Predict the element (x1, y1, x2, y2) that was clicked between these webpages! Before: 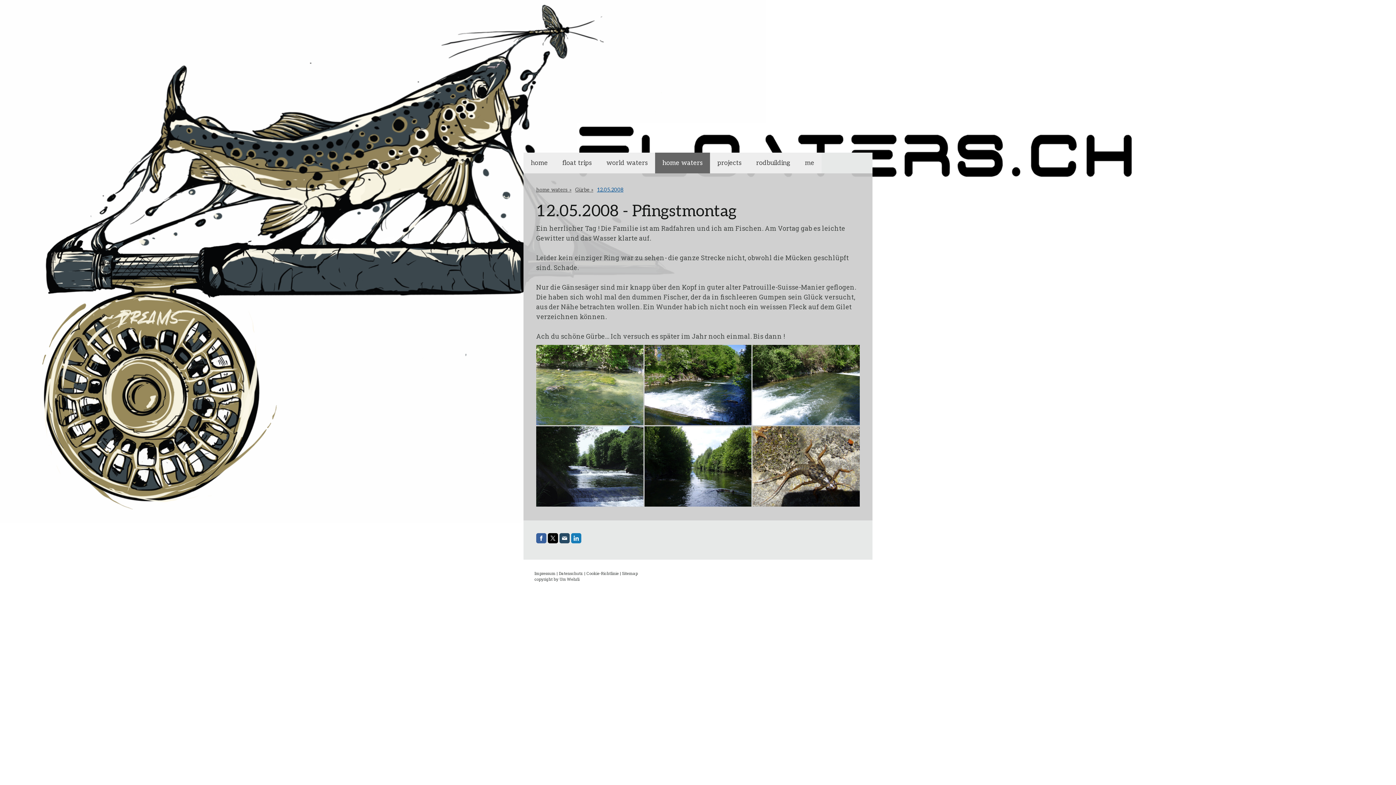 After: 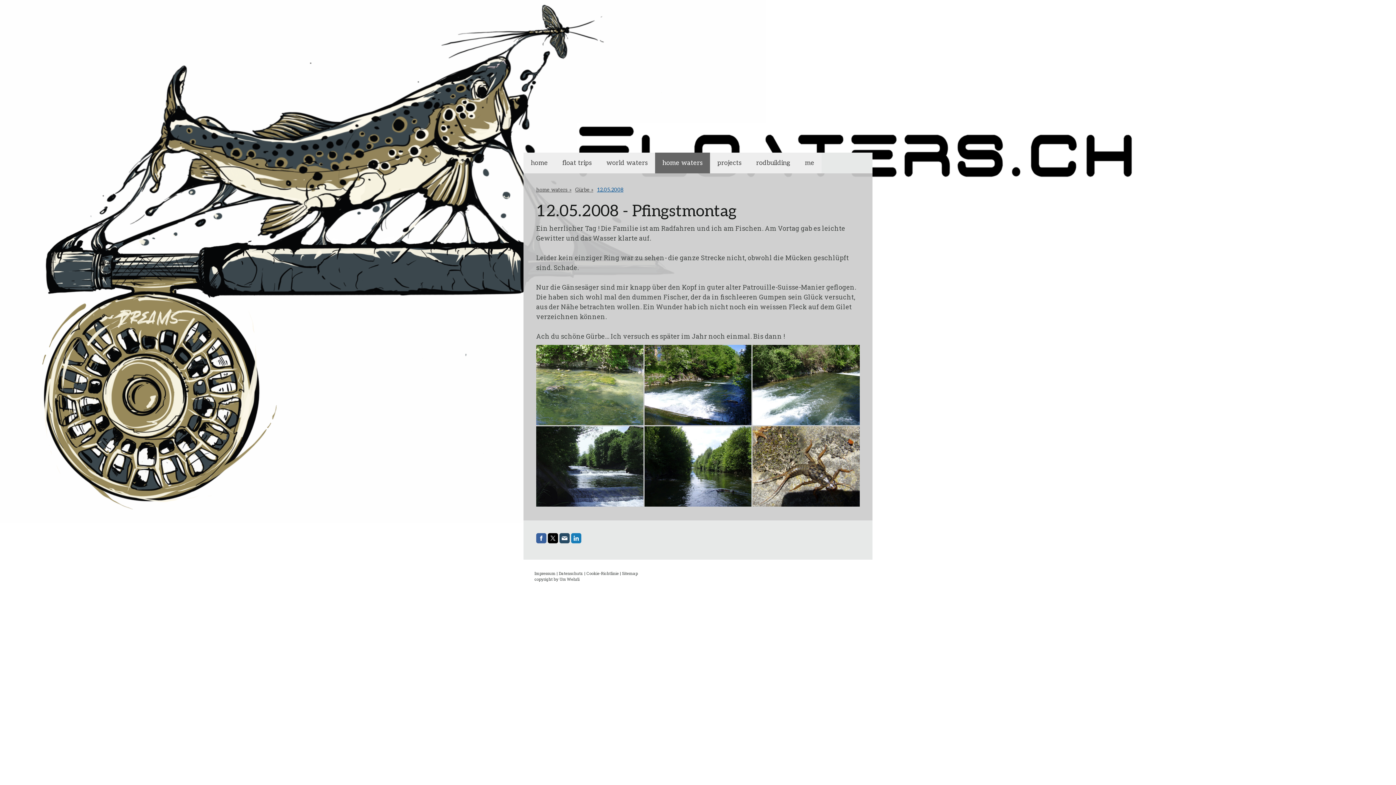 Action: bbox: (559, 533, 569, 543)